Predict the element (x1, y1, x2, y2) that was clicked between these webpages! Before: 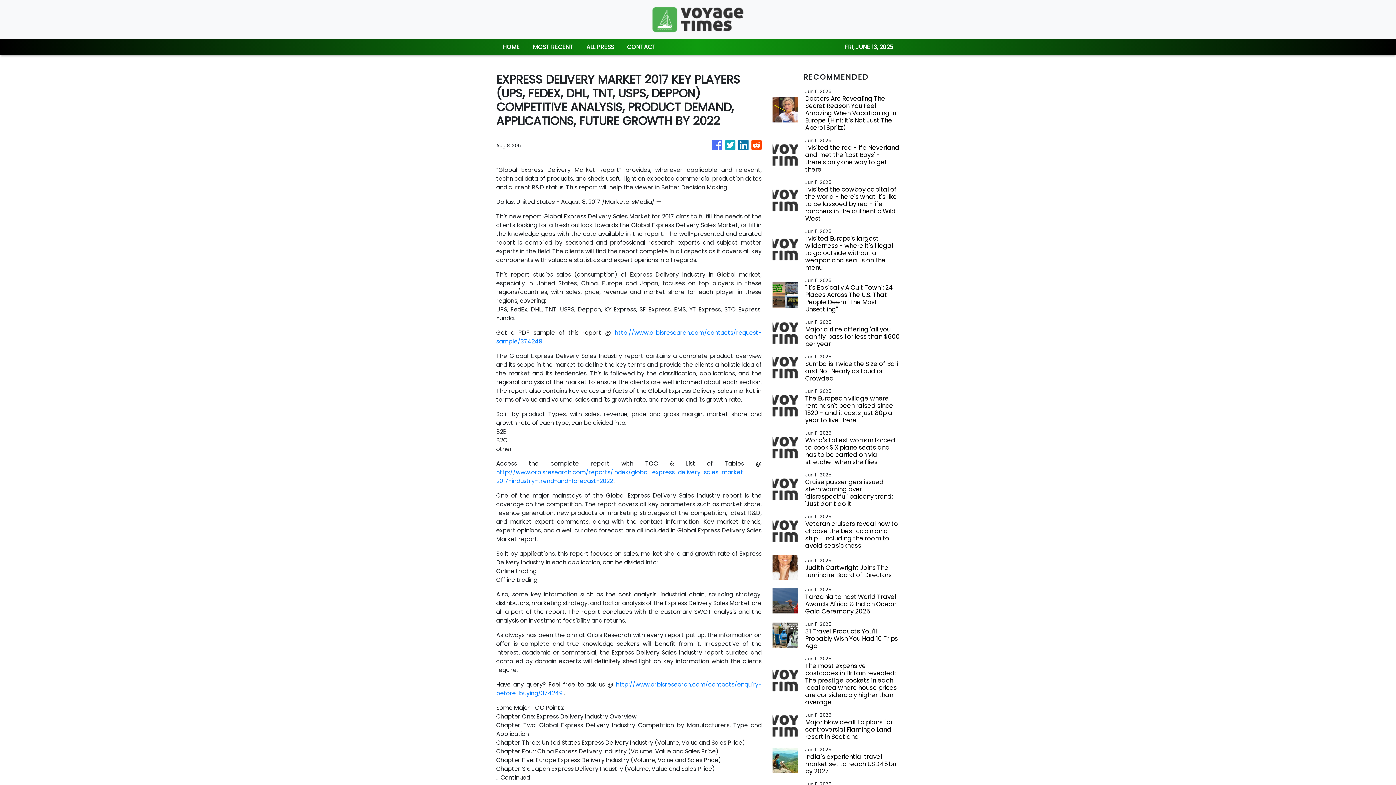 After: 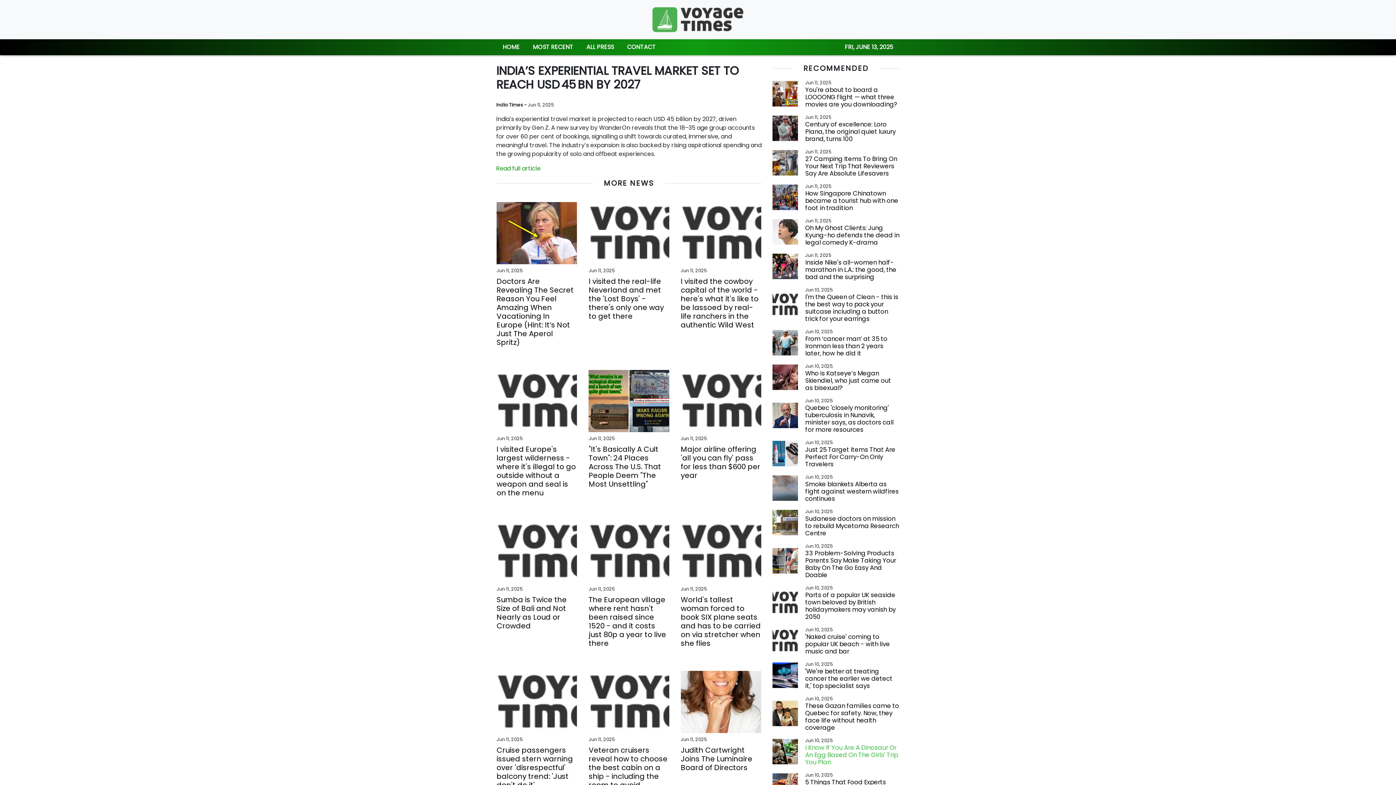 Action: bbox: (805, 753, 900, 775) label: India’s experiential travel market set to reach USD 45 bn by 2027